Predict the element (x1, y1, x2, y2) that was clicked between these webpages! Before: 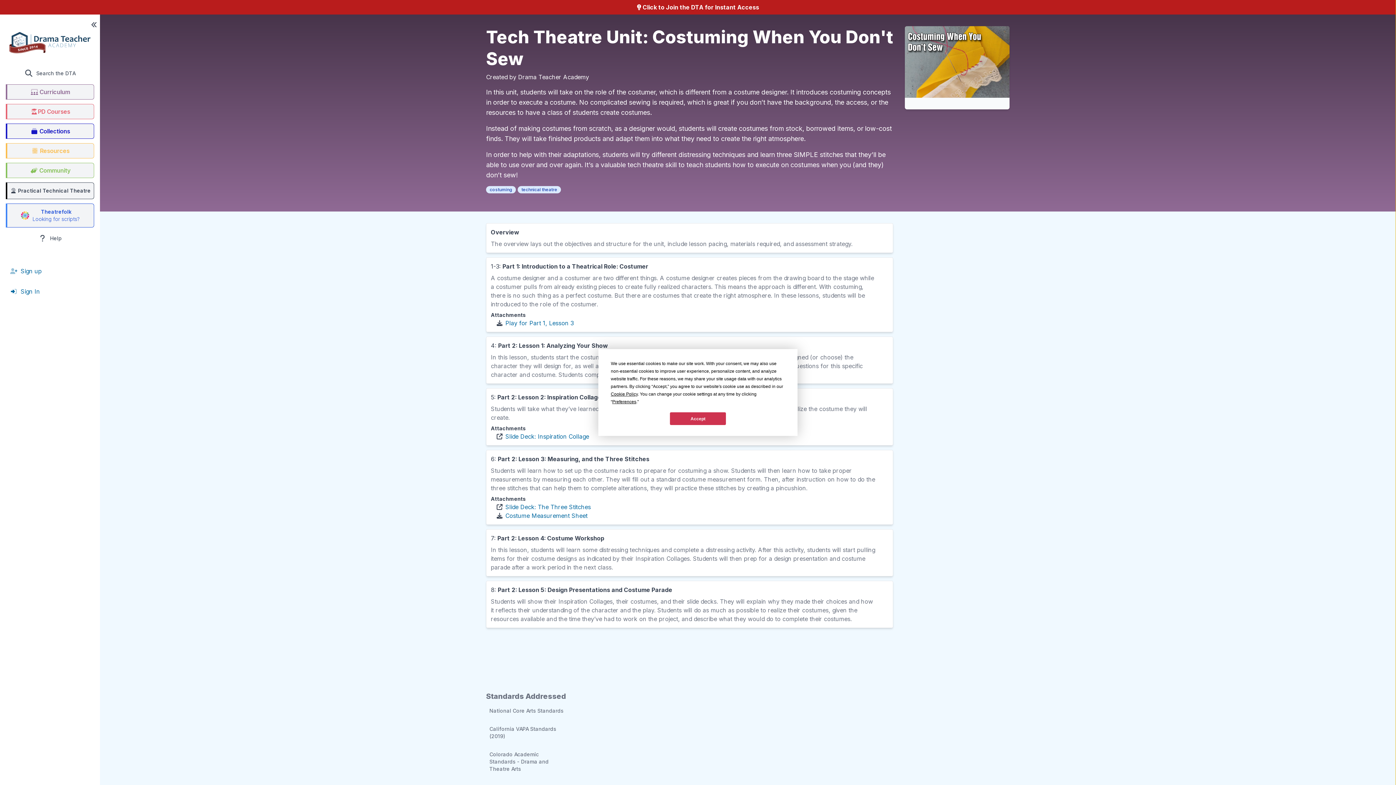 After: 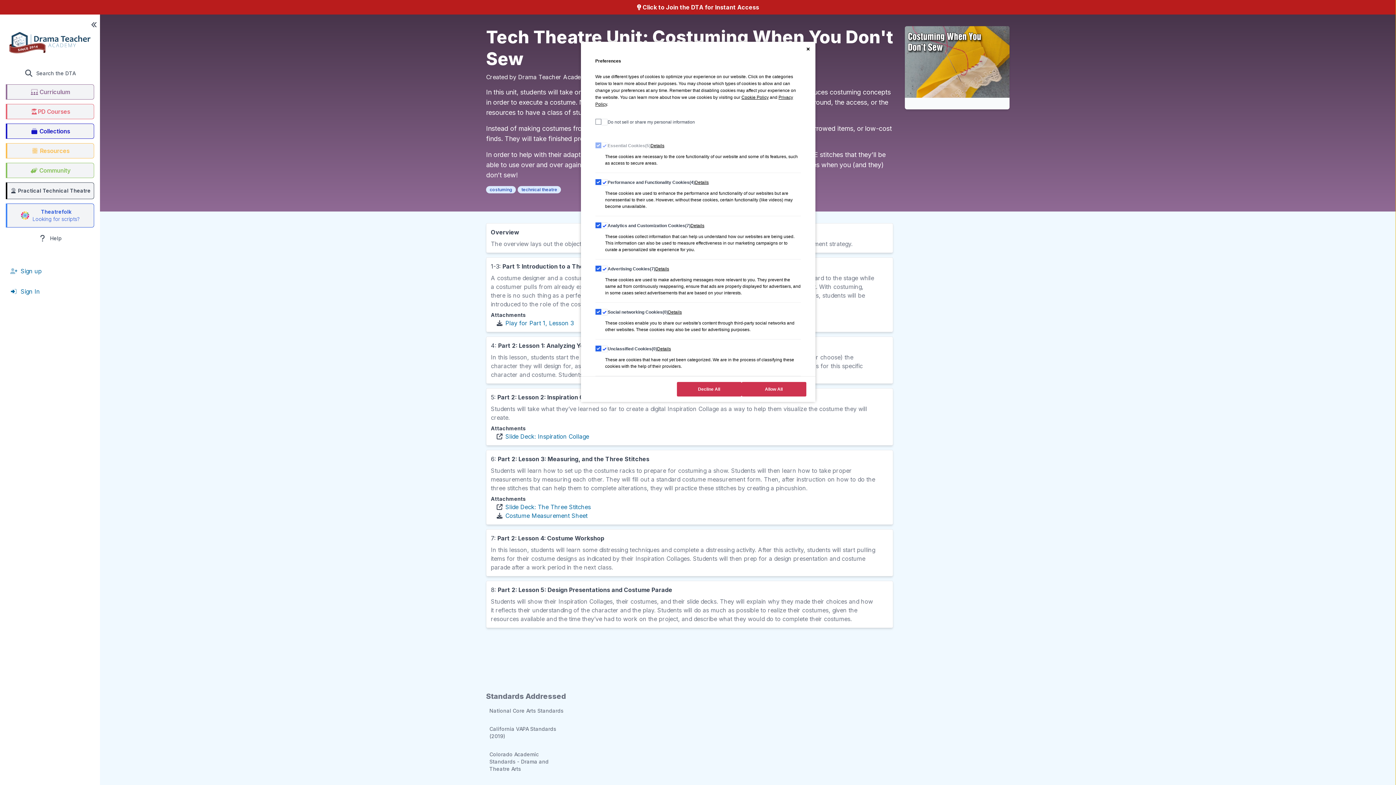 Action: label: Preferences bbox: (612, 399, 636, 404)